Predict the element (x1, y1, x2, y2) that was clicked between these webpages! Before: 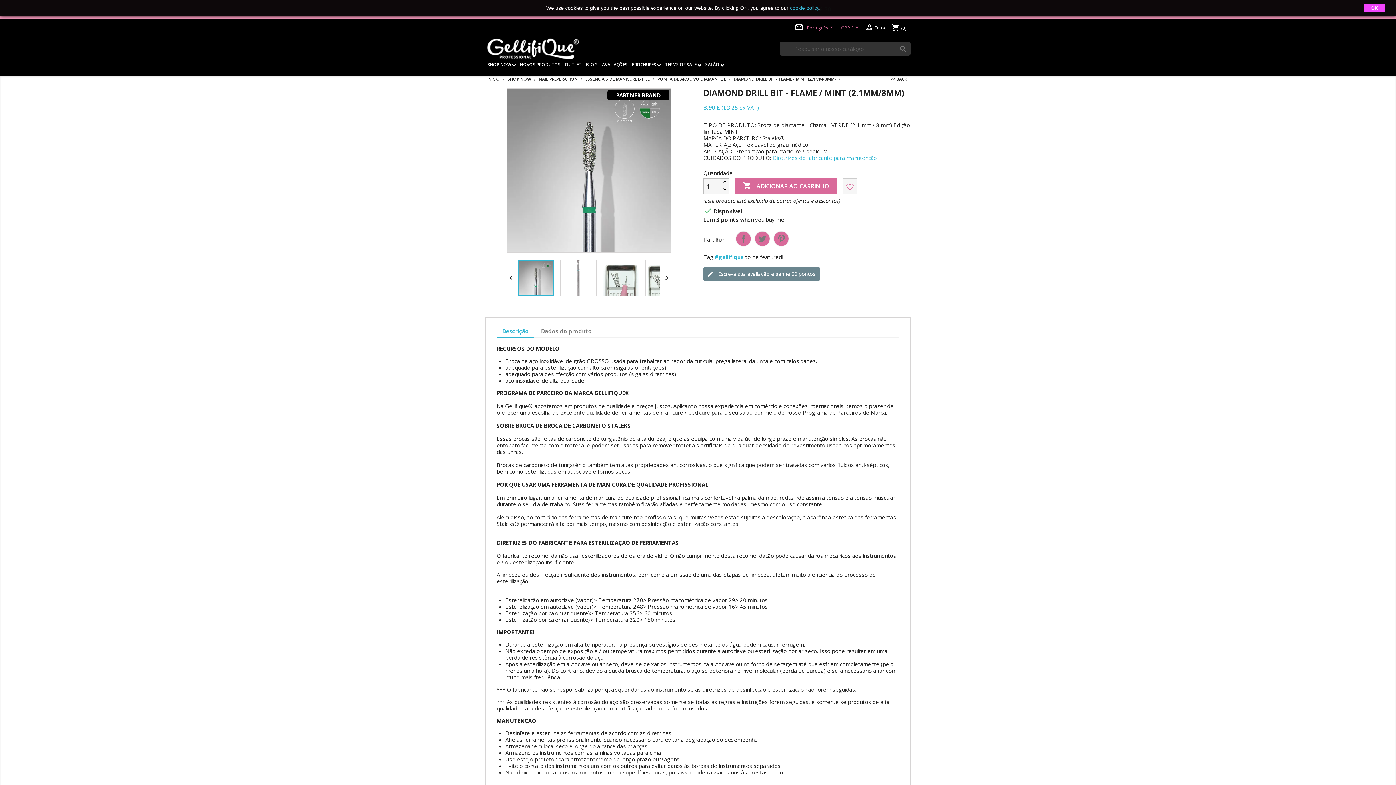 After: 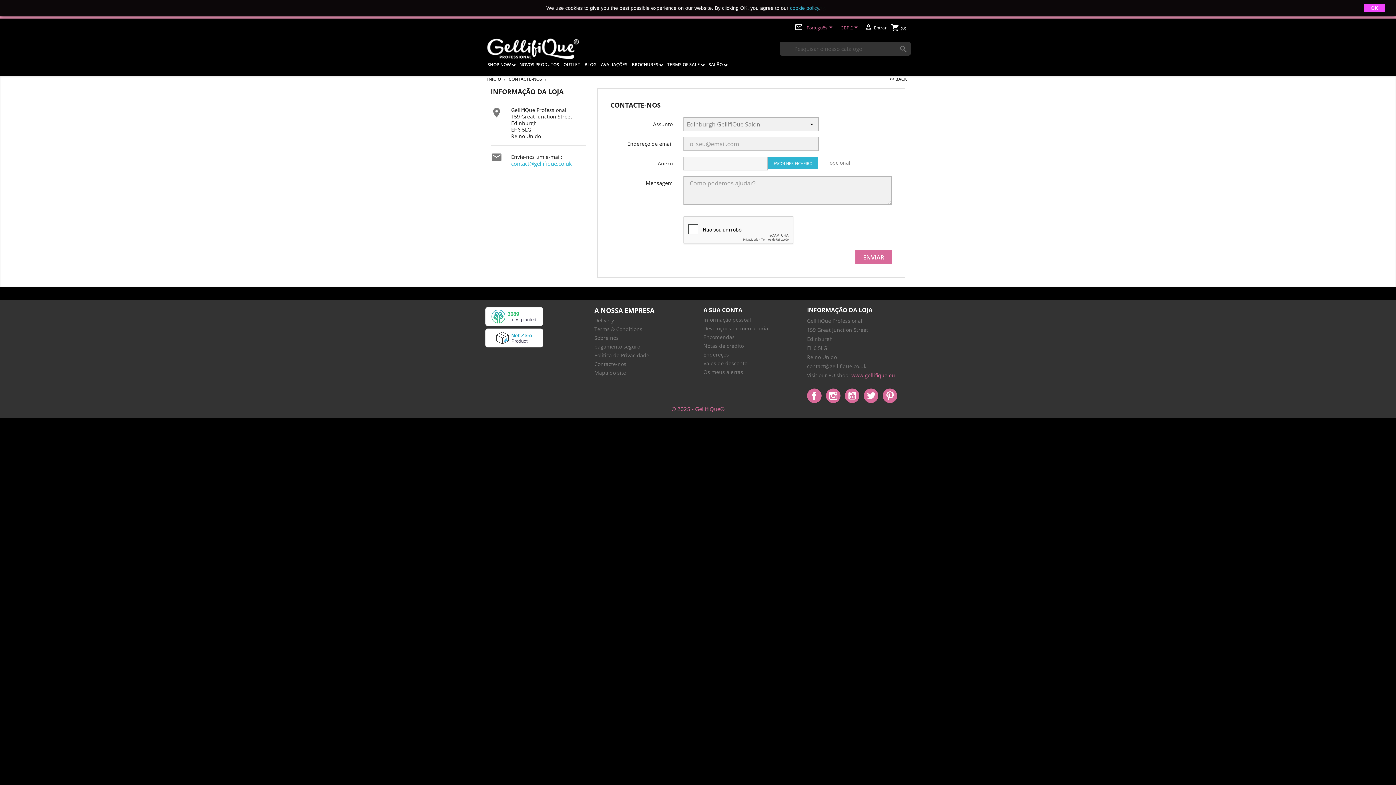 Action: bbox: (794, 24, 807, 30) label: mail_outline